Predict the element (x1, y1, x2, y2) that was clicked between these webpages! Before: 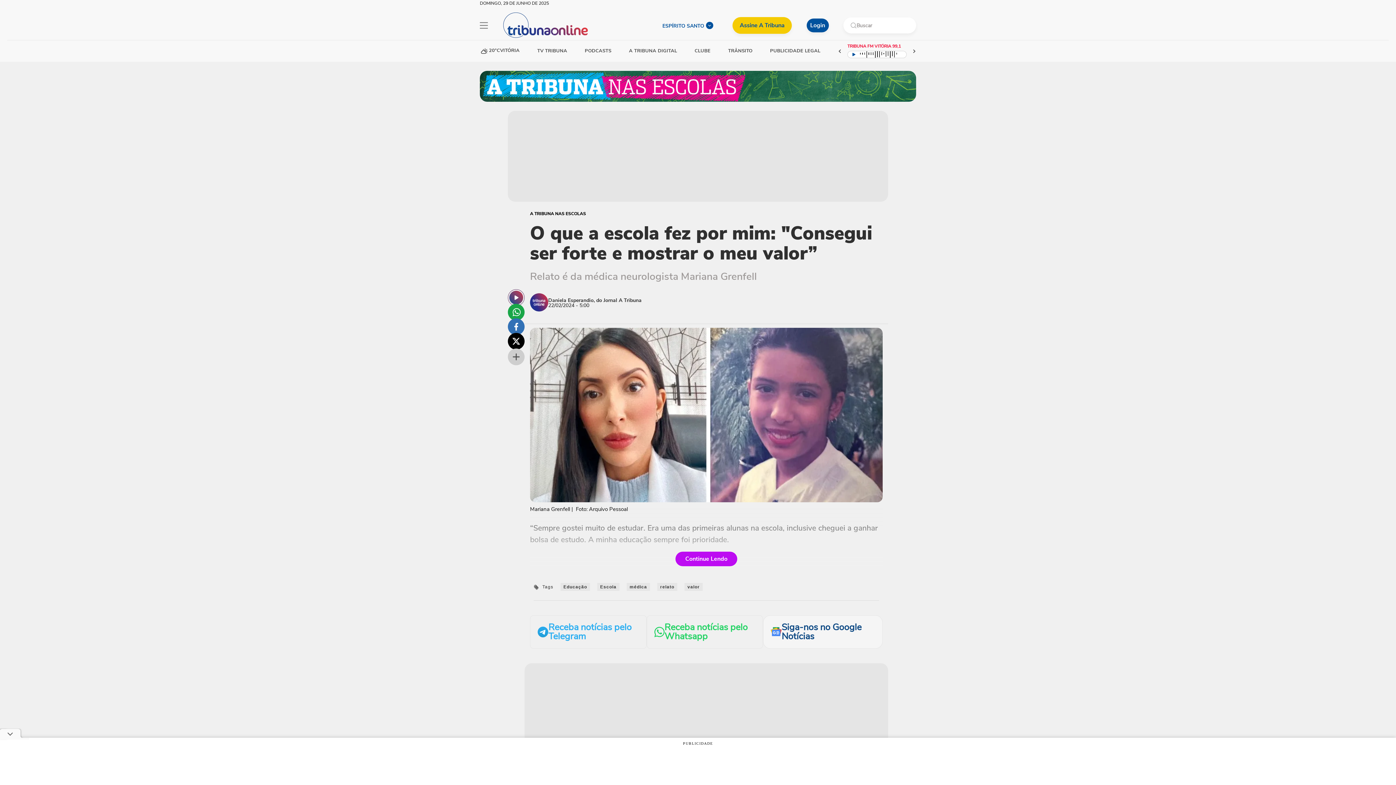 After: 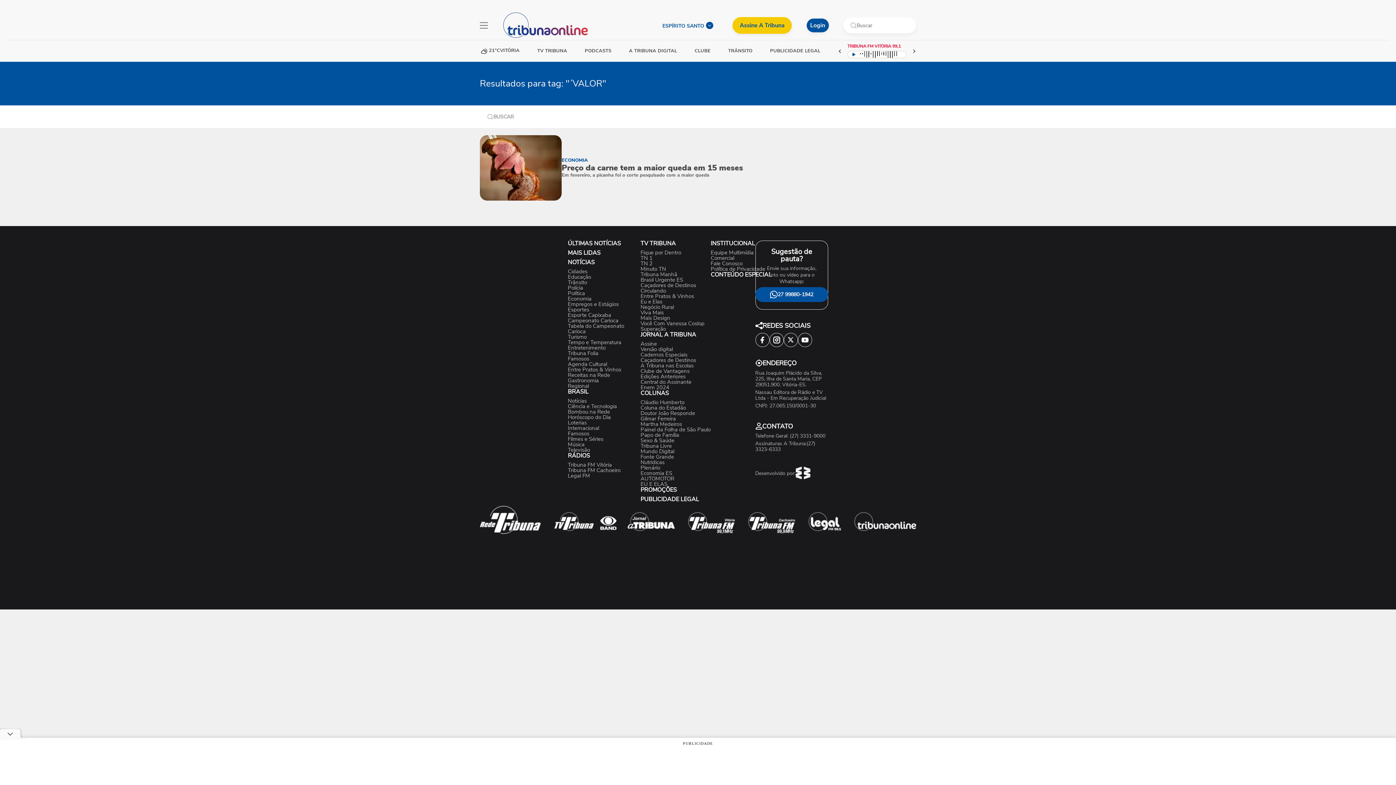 Action: bbox: (687, 584, 700, 589) label: valor